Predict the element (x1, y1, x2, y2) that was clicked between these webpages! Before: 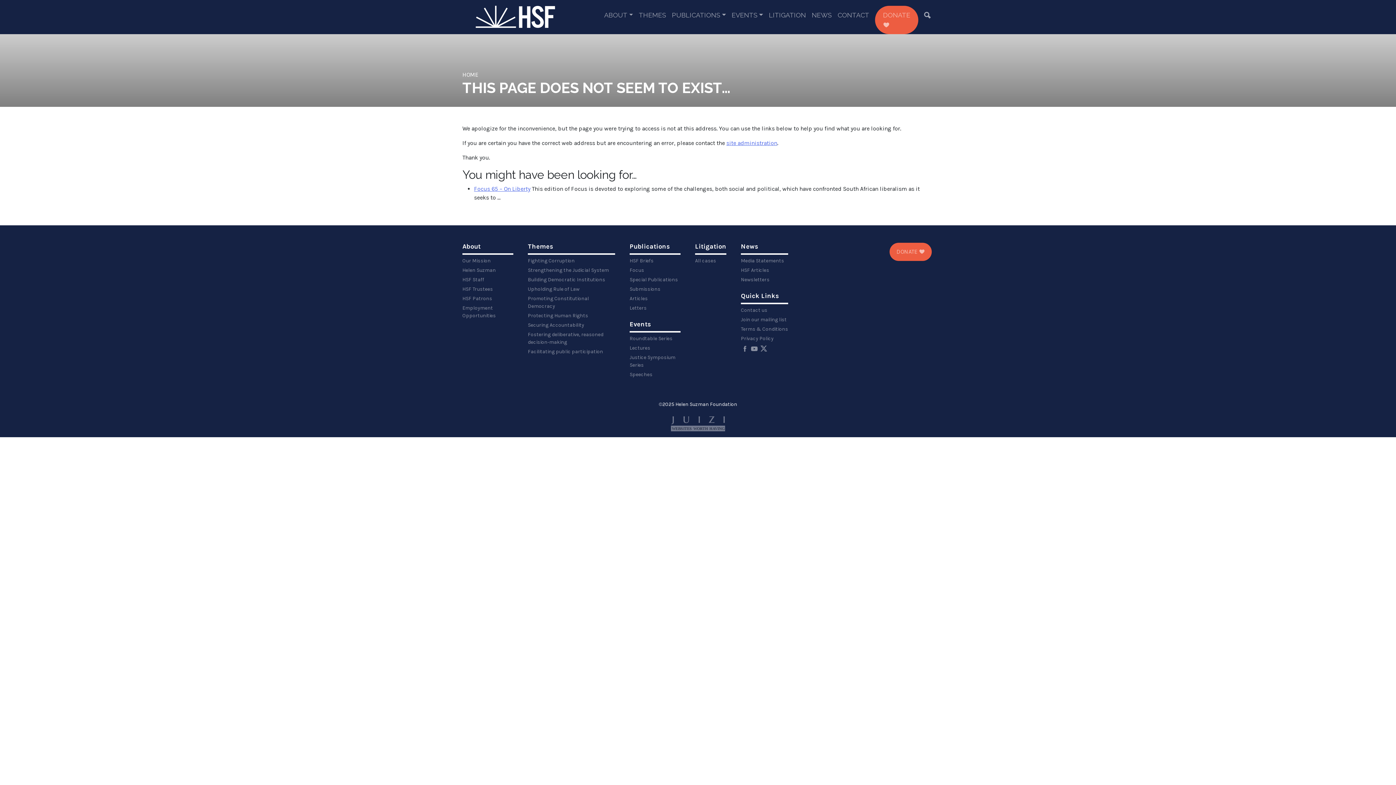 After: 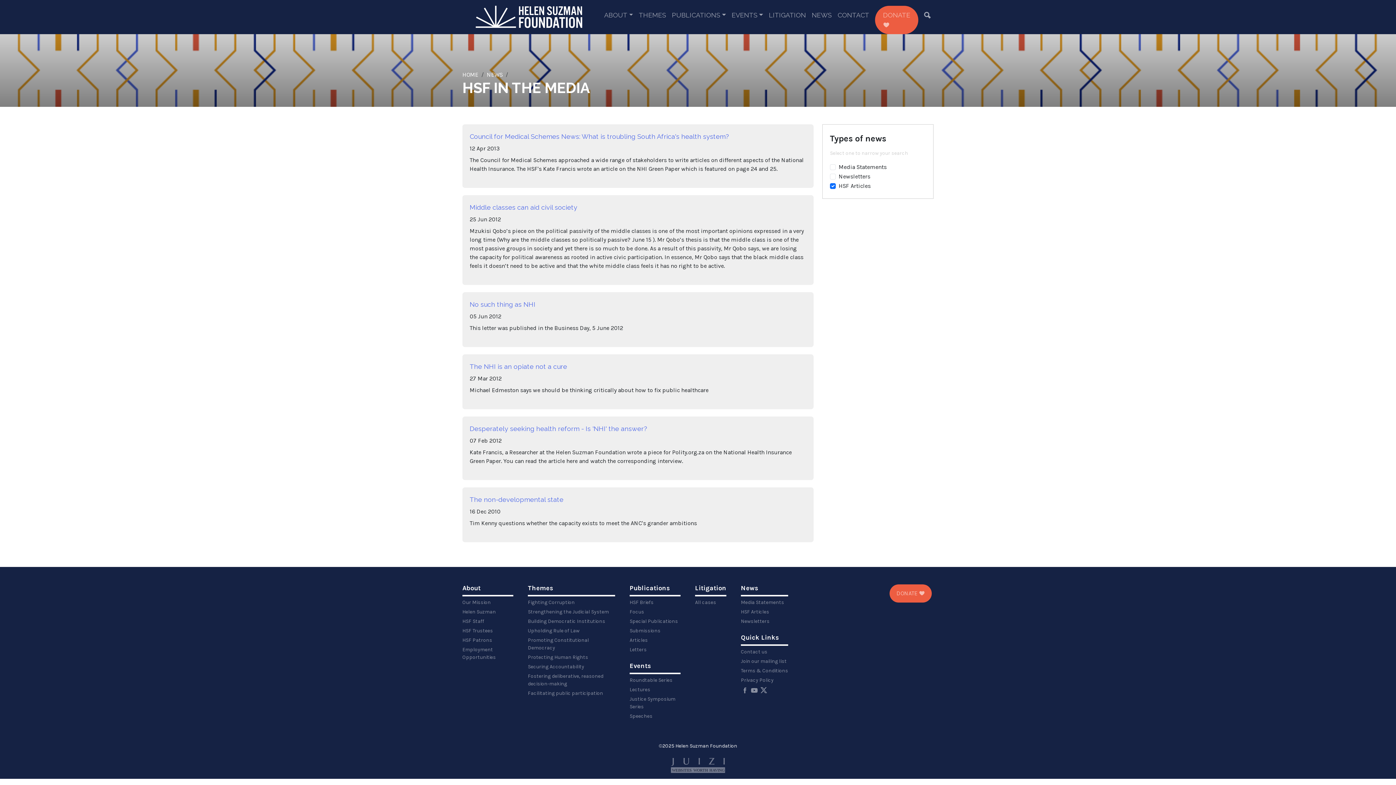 Action: label: Newsletters bbox: (741, 276, 788, 283)